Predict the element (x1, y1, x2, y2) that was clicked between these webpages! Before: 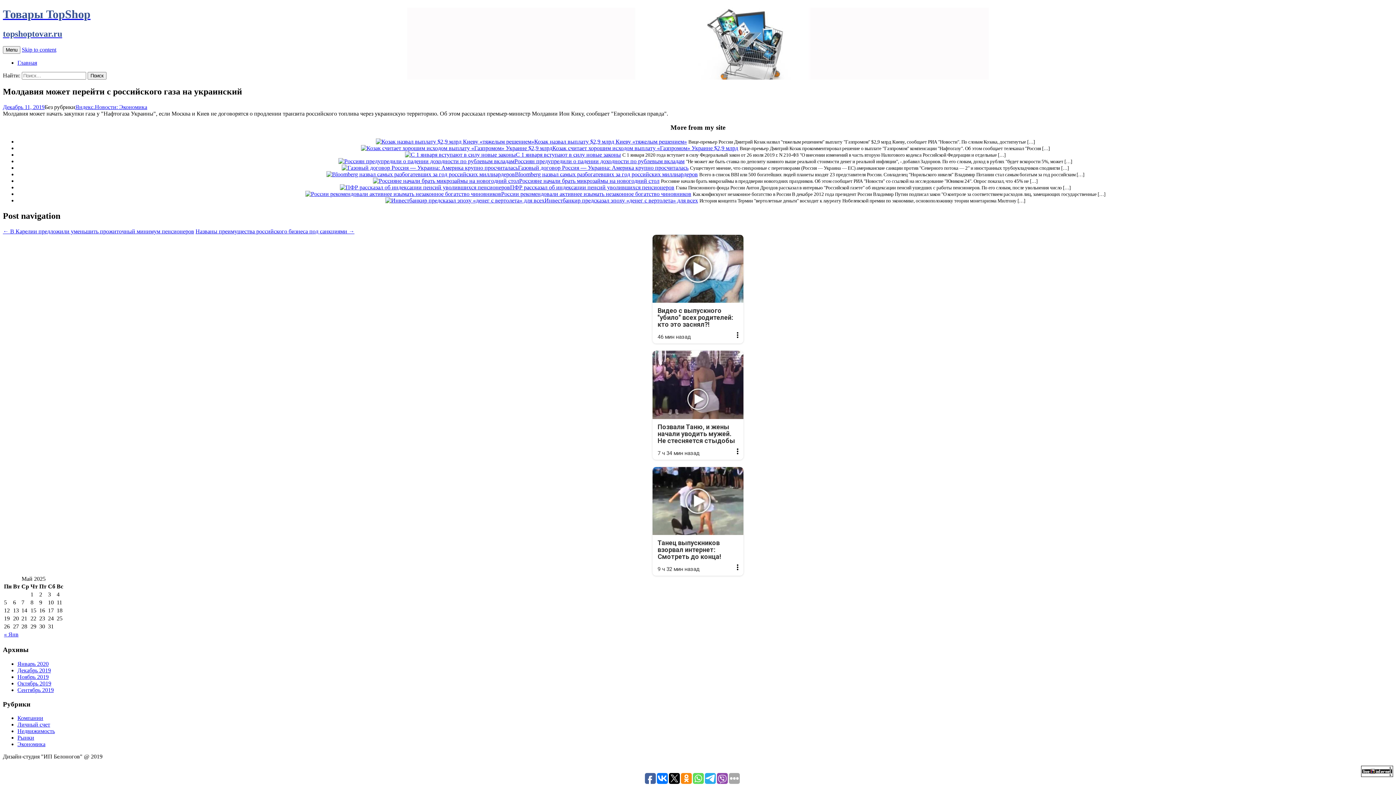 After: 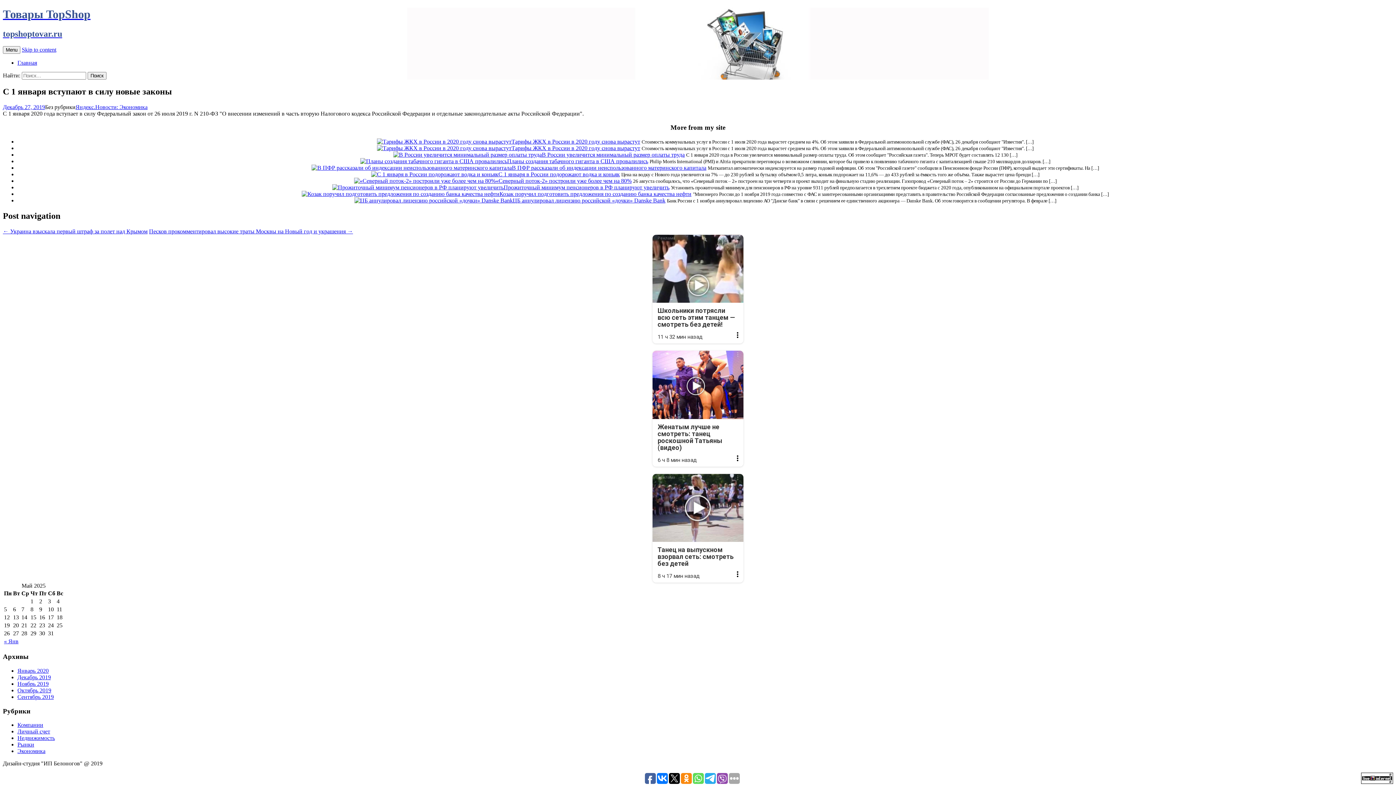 Action: bbox: (405, 151, 516, 157)